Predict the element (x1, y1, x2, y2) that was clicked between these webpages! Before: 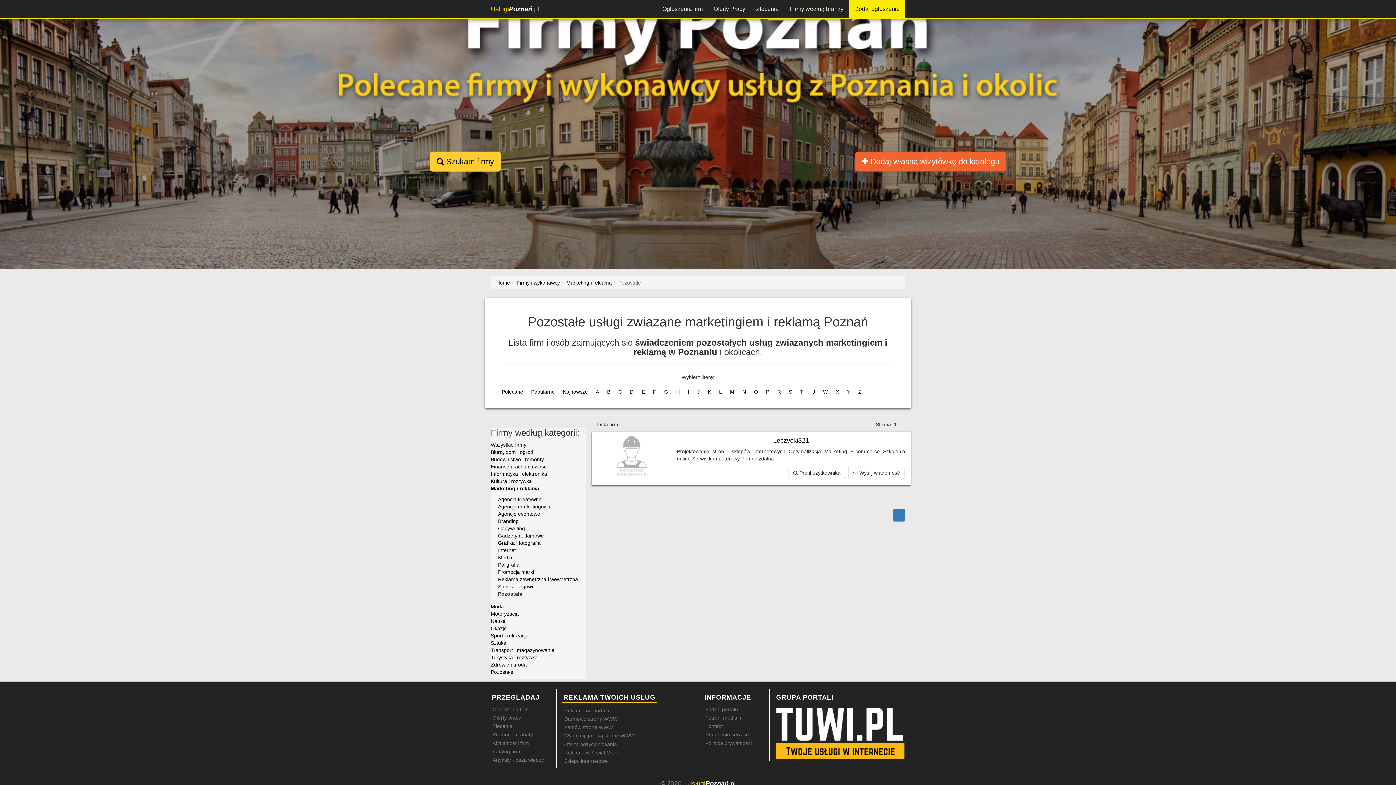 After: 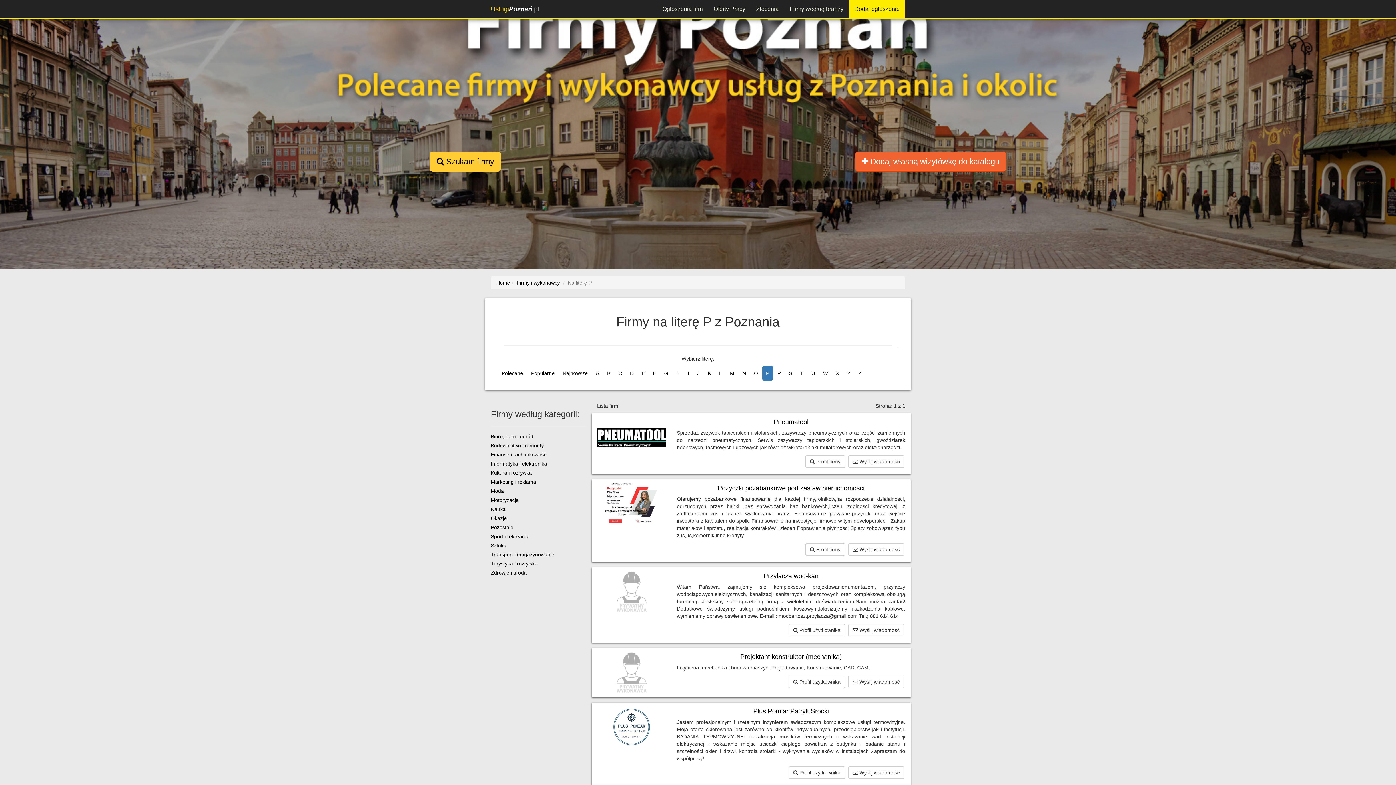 Action: label: P bbox: (762, 384, 773, 399)